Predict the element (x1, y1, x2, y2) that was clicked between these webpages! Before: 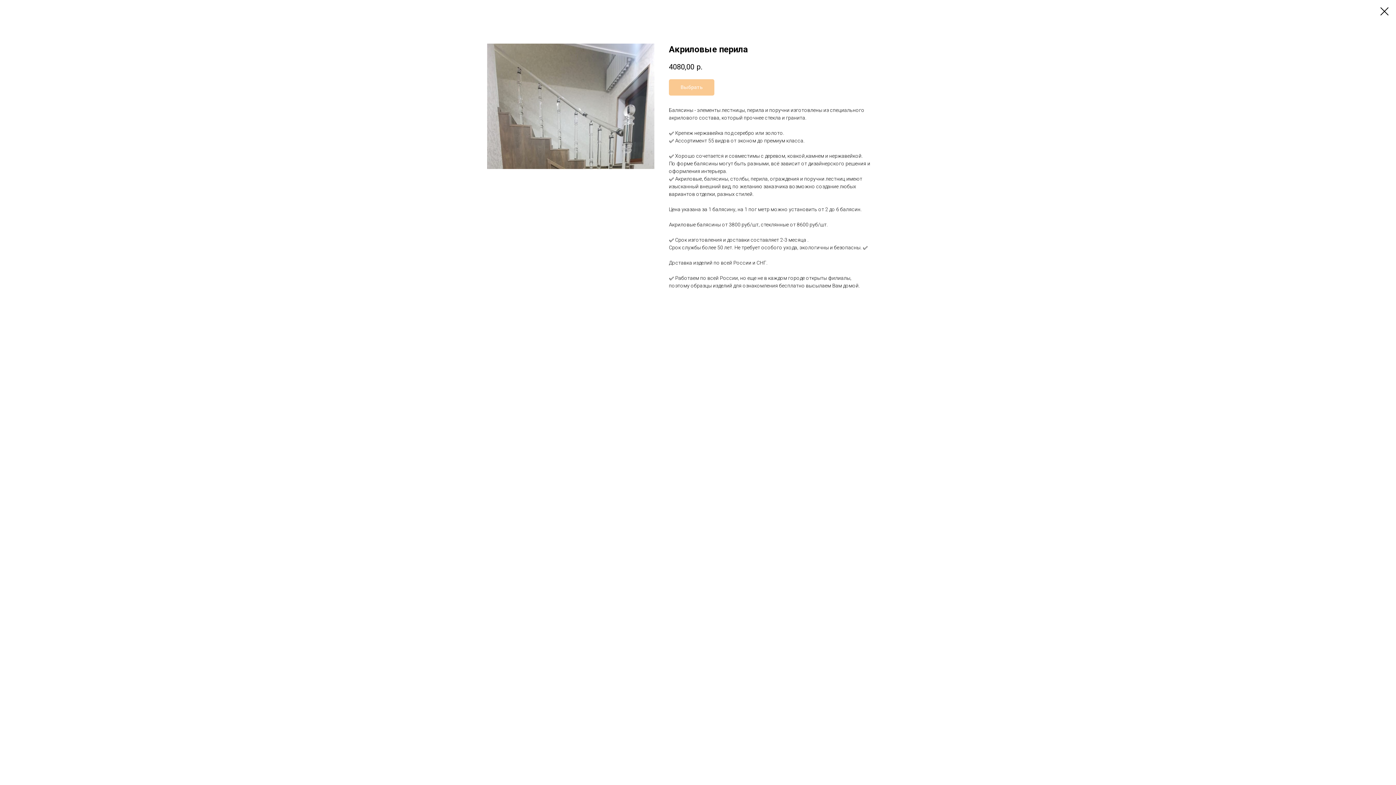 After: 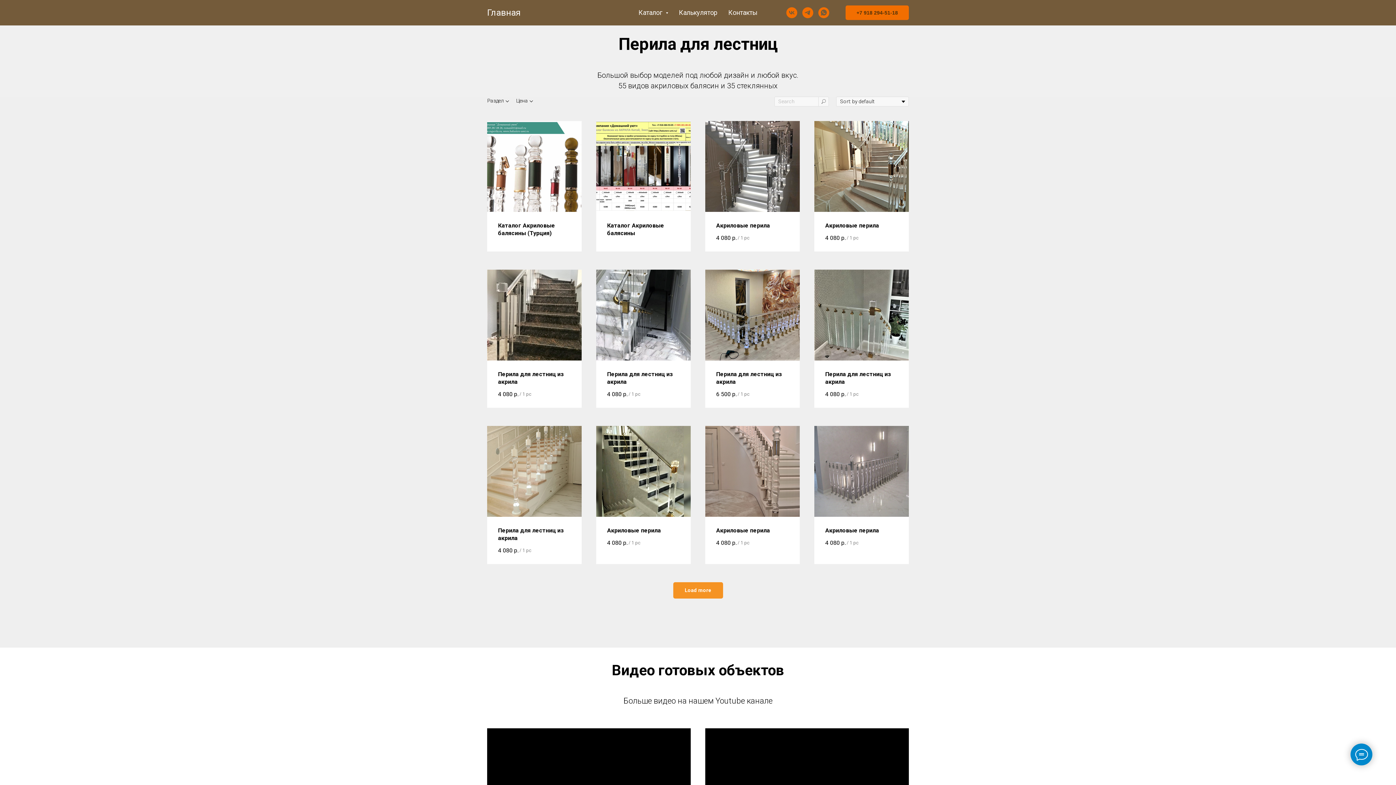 Action: bbox: (1380, 7, 1389, 15)